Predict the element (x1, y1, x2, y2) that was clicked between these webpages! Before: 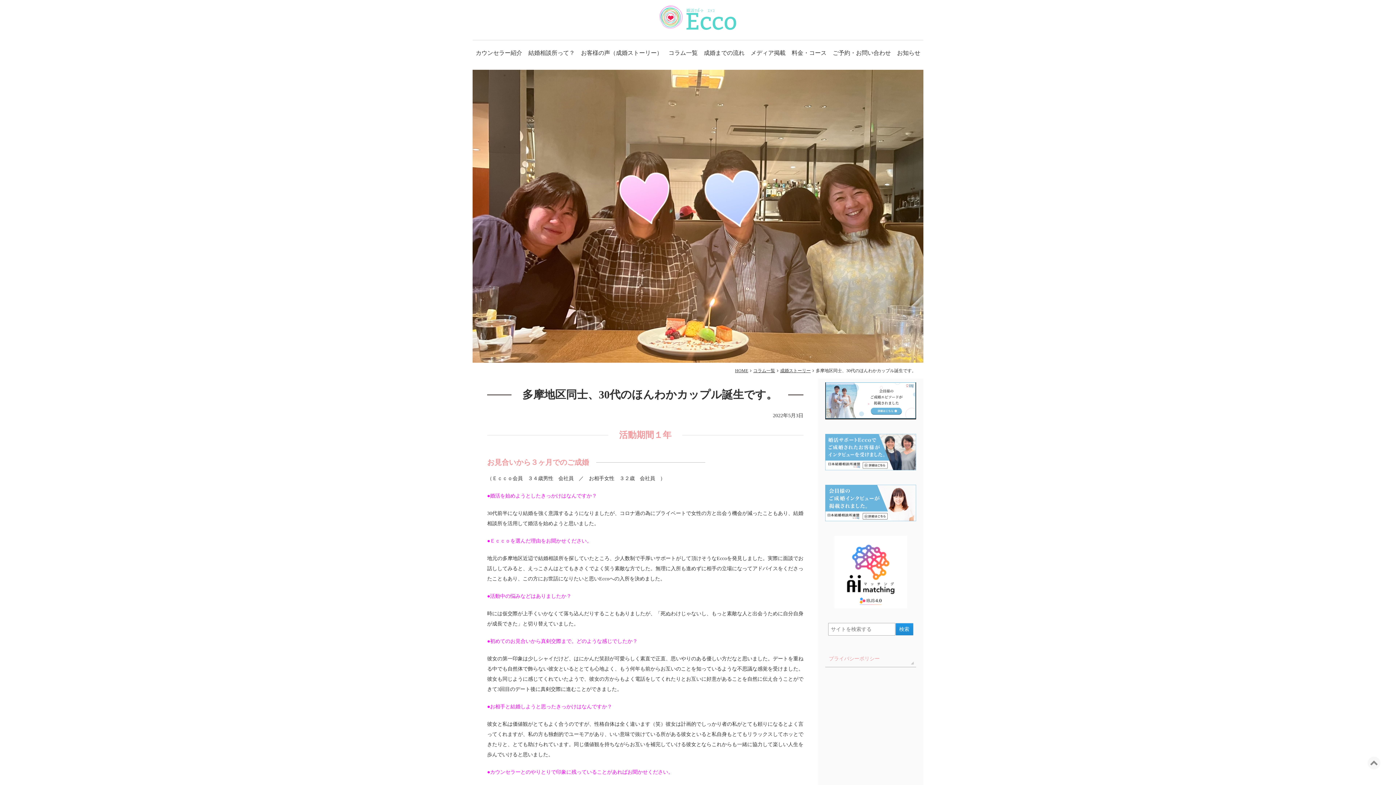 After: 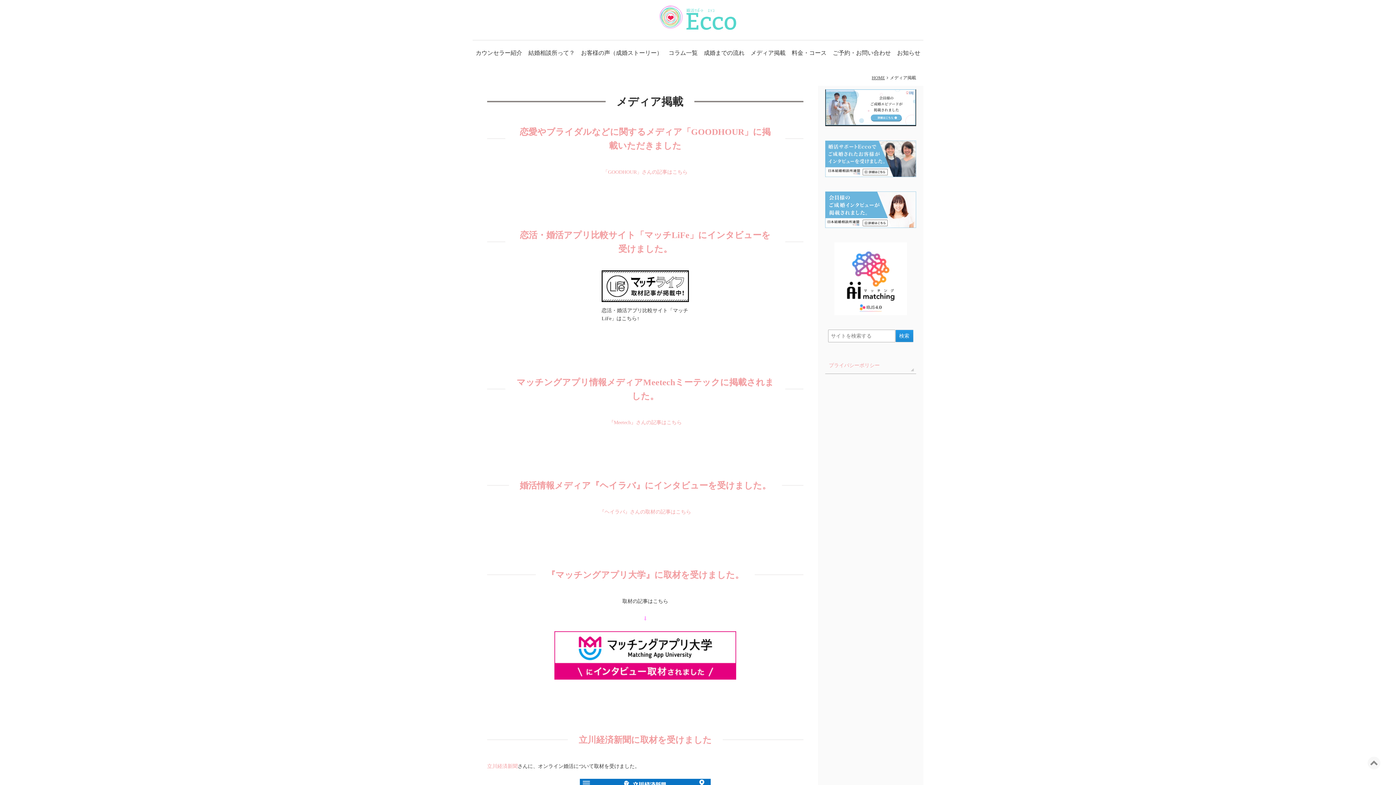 Action: label: メディア掲載 bbox: (747, 43, 788, 62)